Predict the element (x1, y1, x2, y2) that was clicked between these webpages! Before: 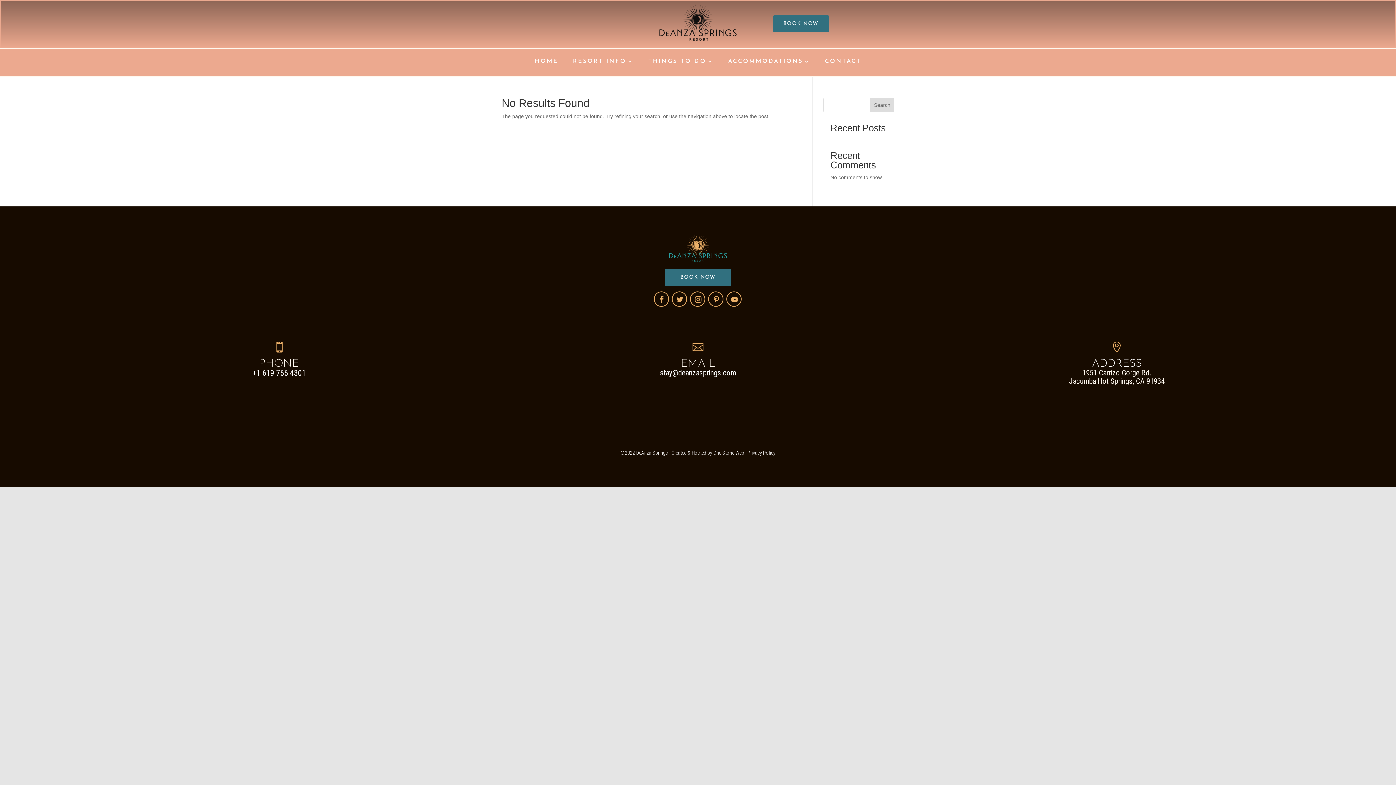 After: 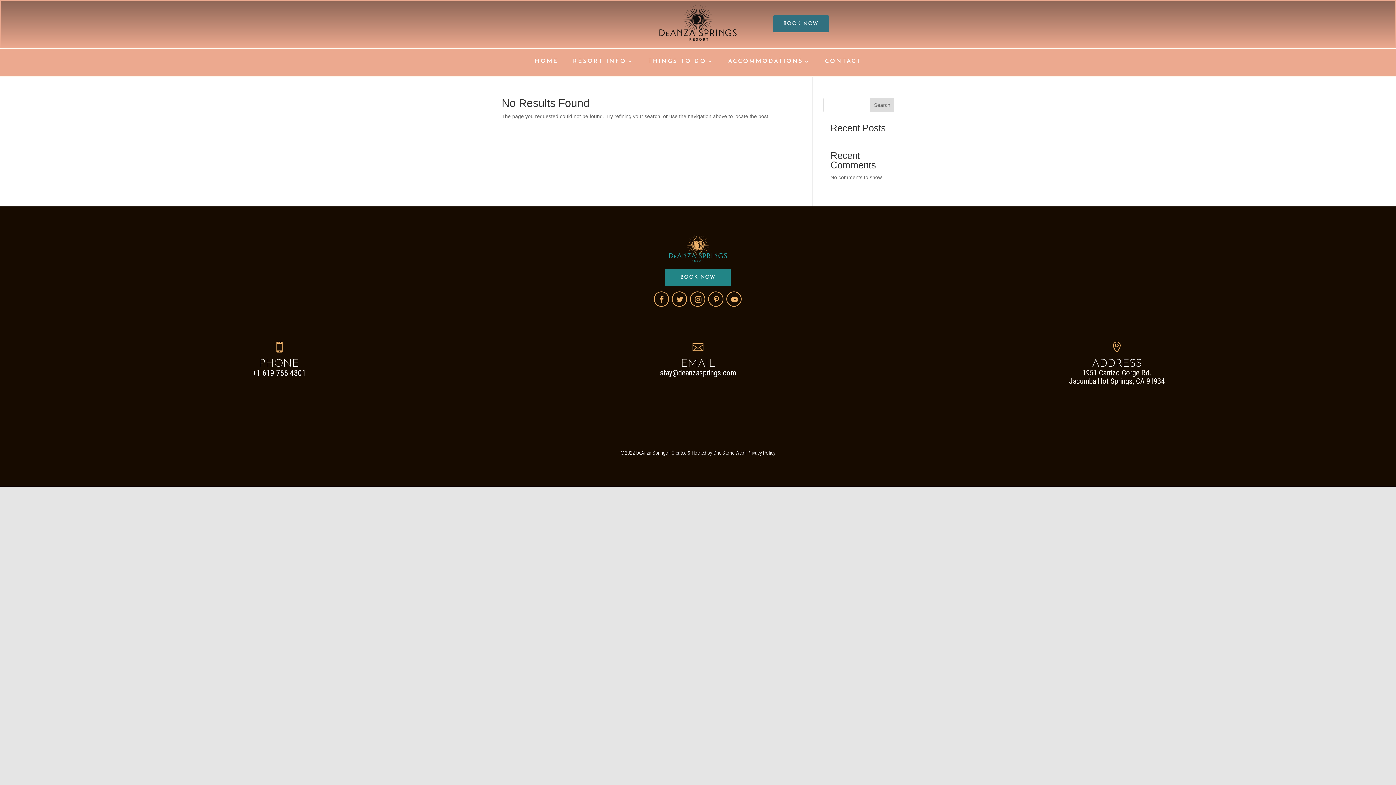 Action: label: BOOK NOW bbox: (665, 269, 731, 286)